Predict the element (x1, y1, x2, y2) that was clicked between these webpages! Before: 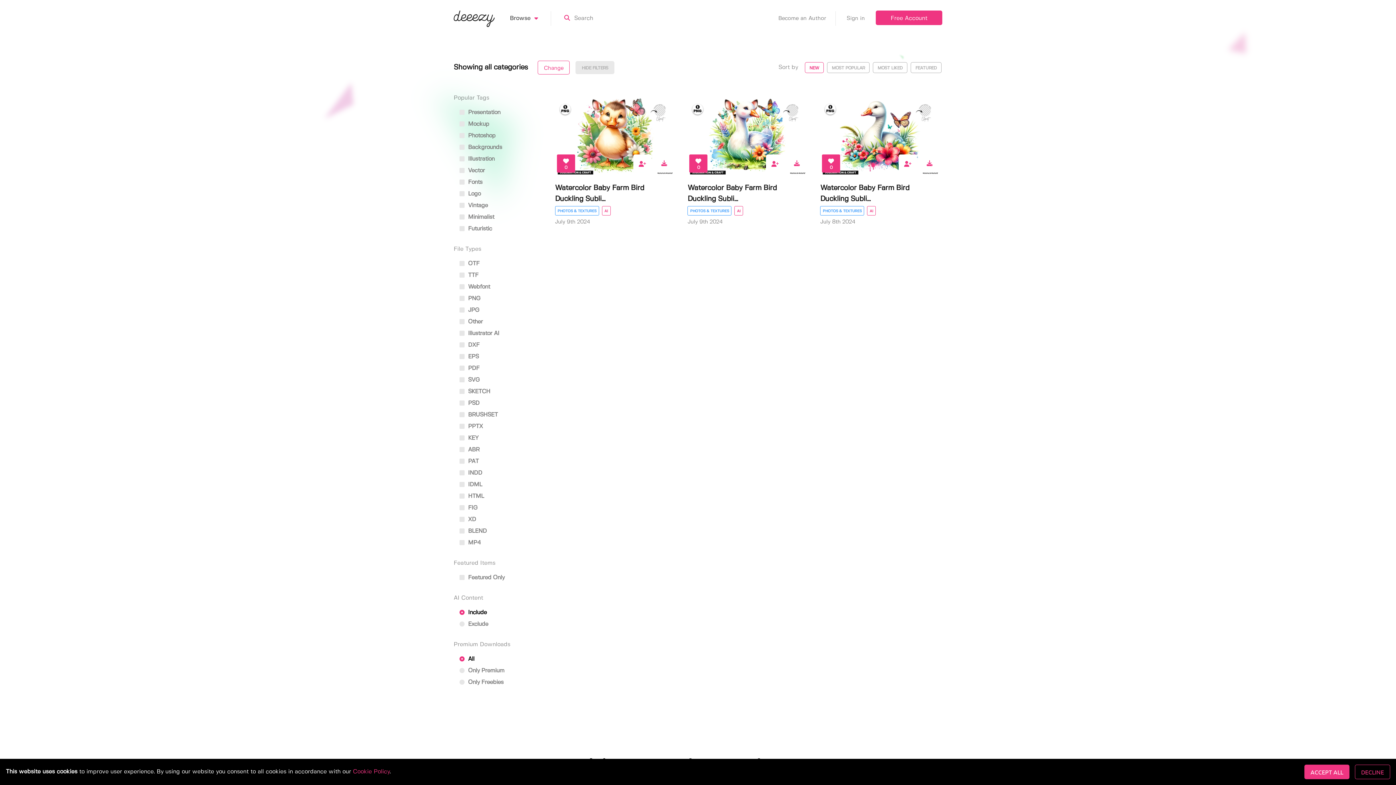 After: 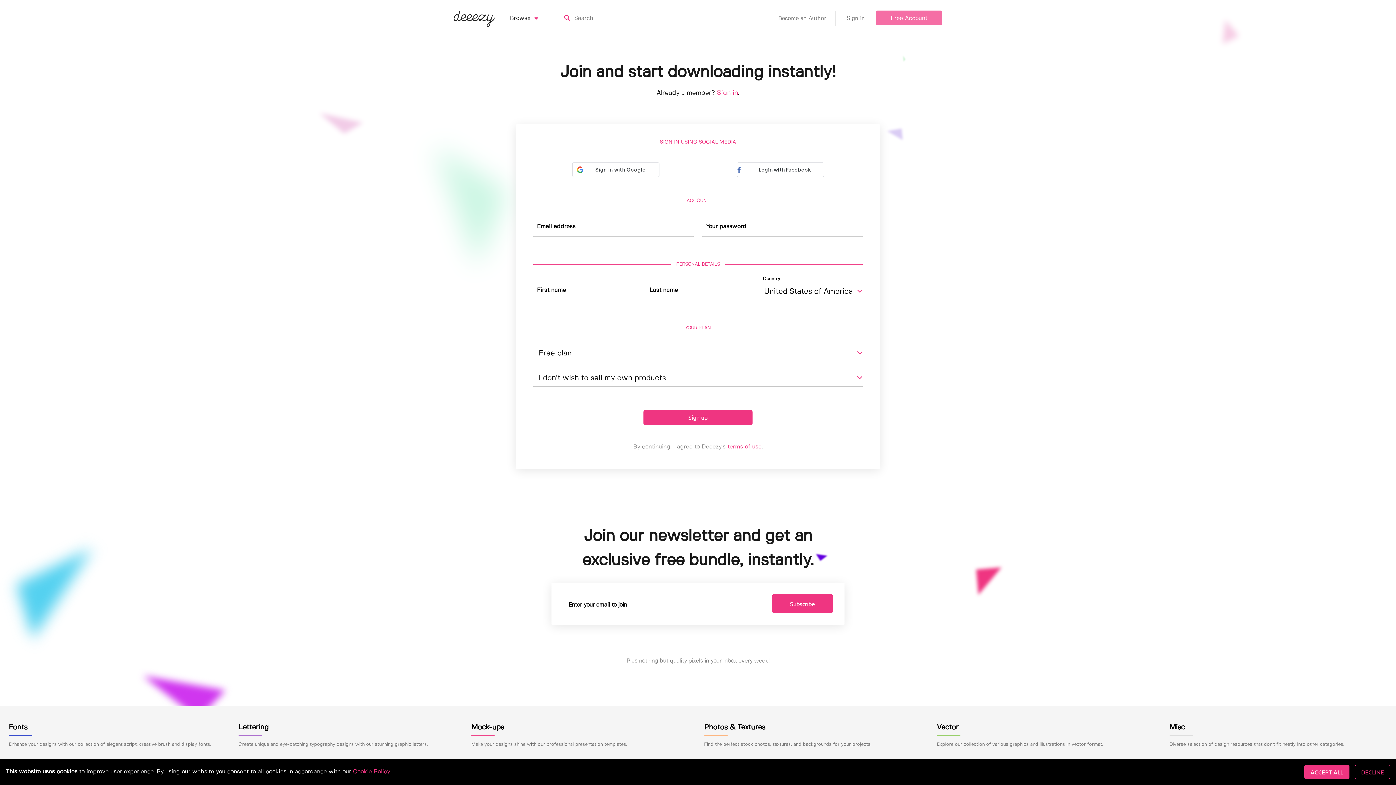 Action: bbox: (875, 10, 942, 25) label: Free Account